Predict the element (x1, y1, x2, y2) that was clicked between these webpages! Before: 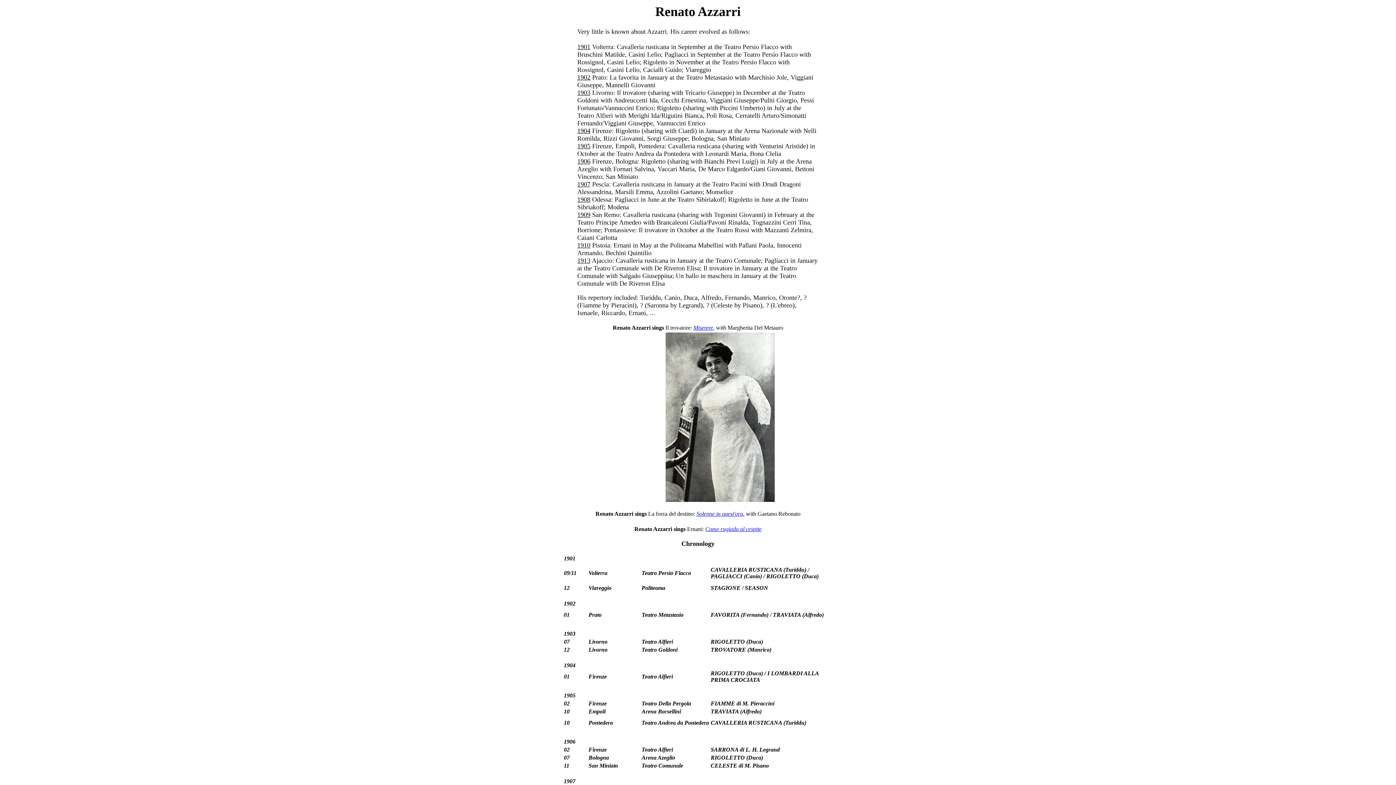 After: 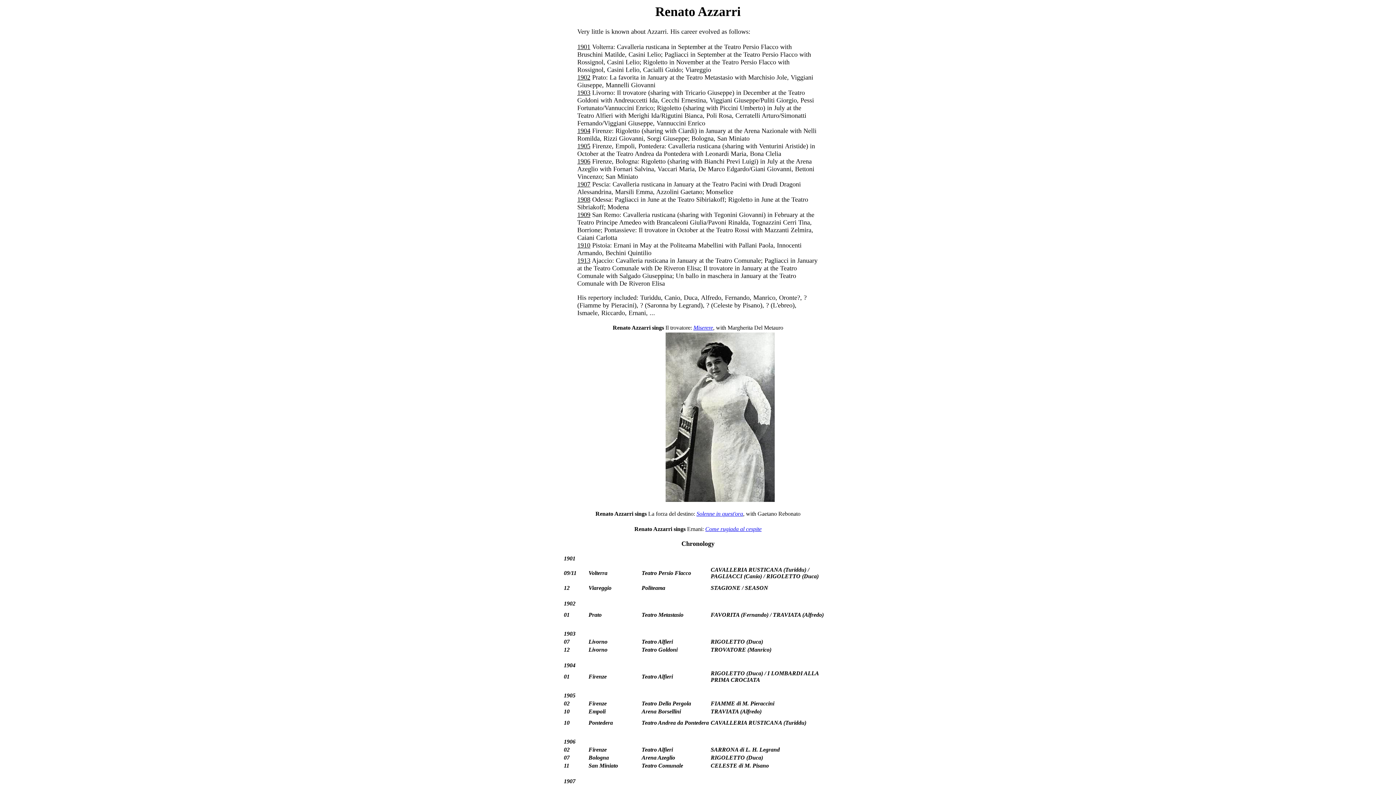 Action: bbox: (696, 510, 743, 517) label: Solenne in quest'ora